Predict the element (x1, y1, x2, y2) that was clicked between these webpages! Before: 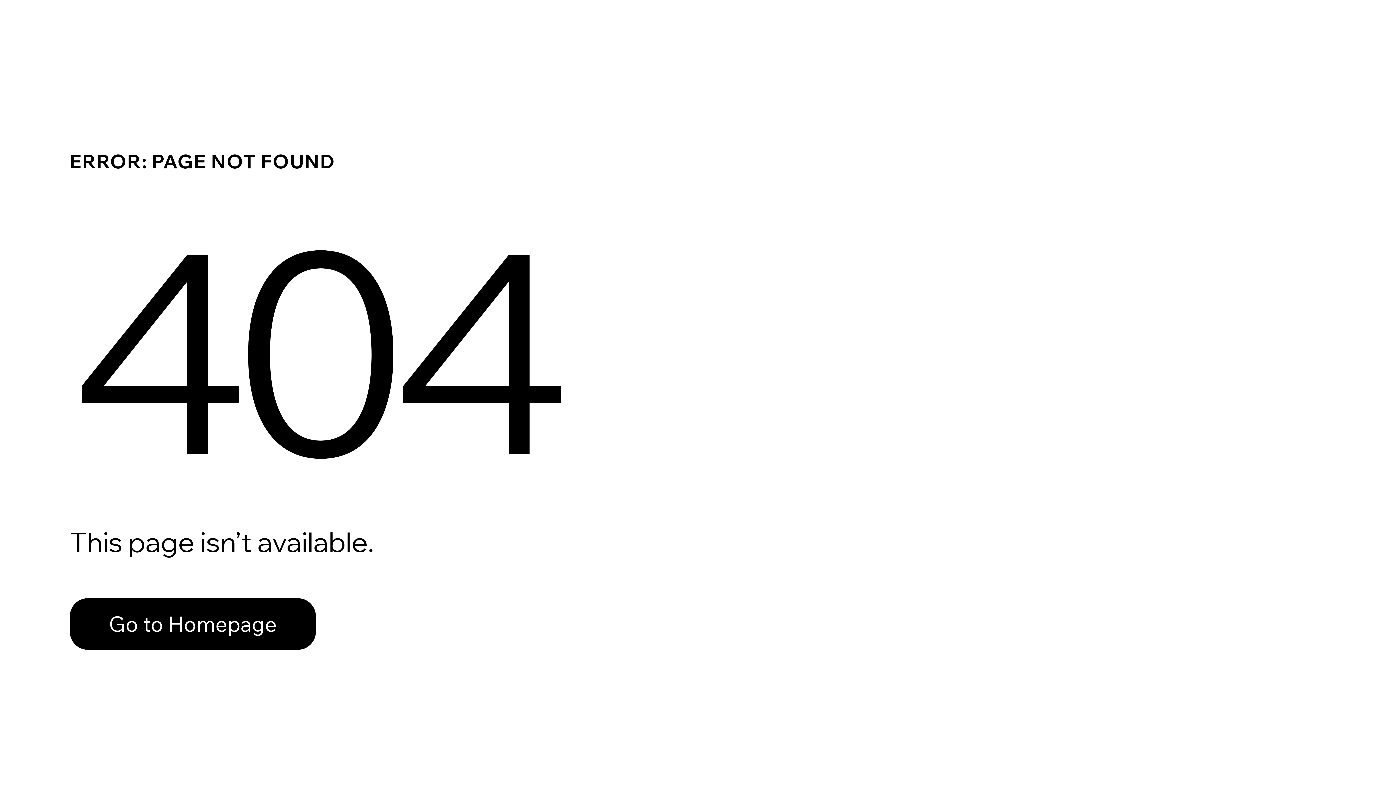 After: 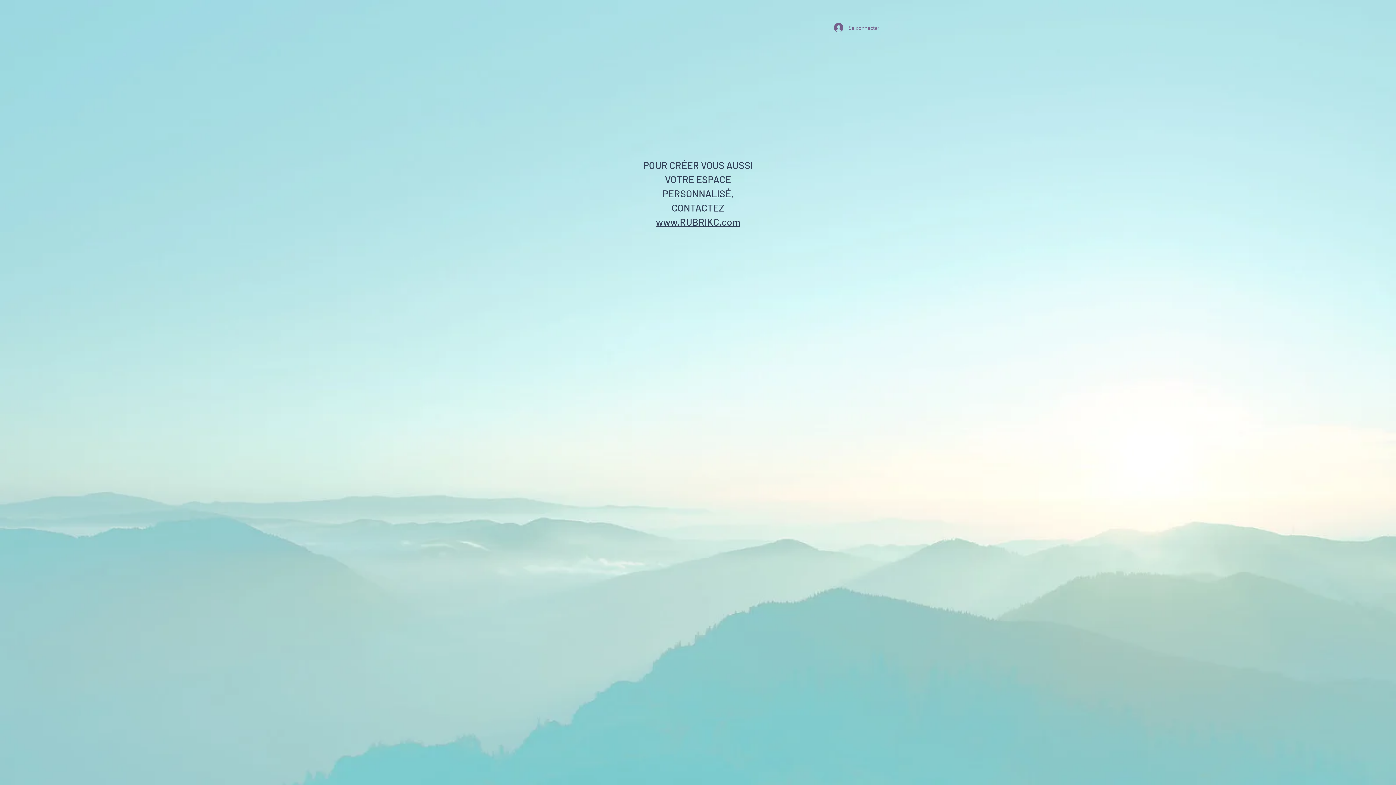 Action: bbox: (69, 582, 768, 659) label: Go to Homepage